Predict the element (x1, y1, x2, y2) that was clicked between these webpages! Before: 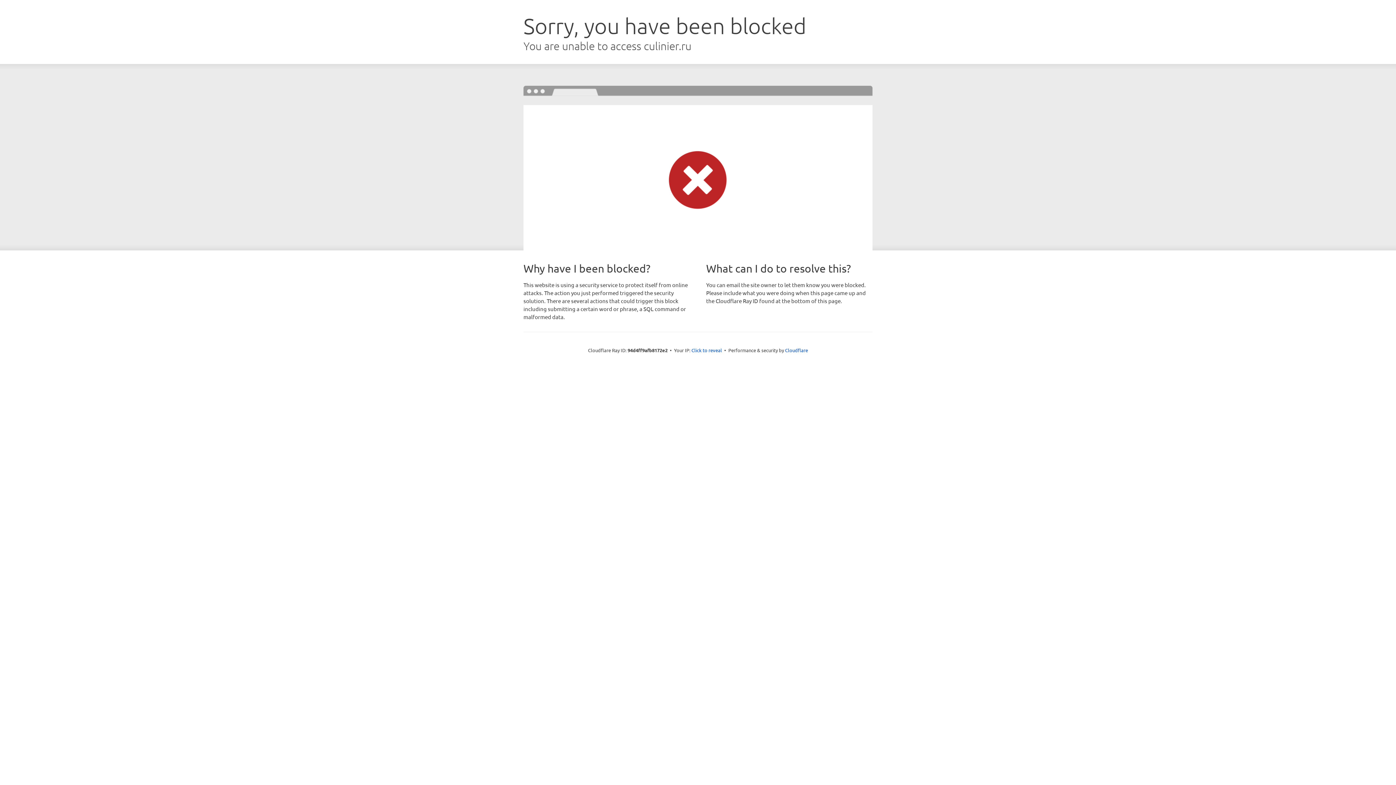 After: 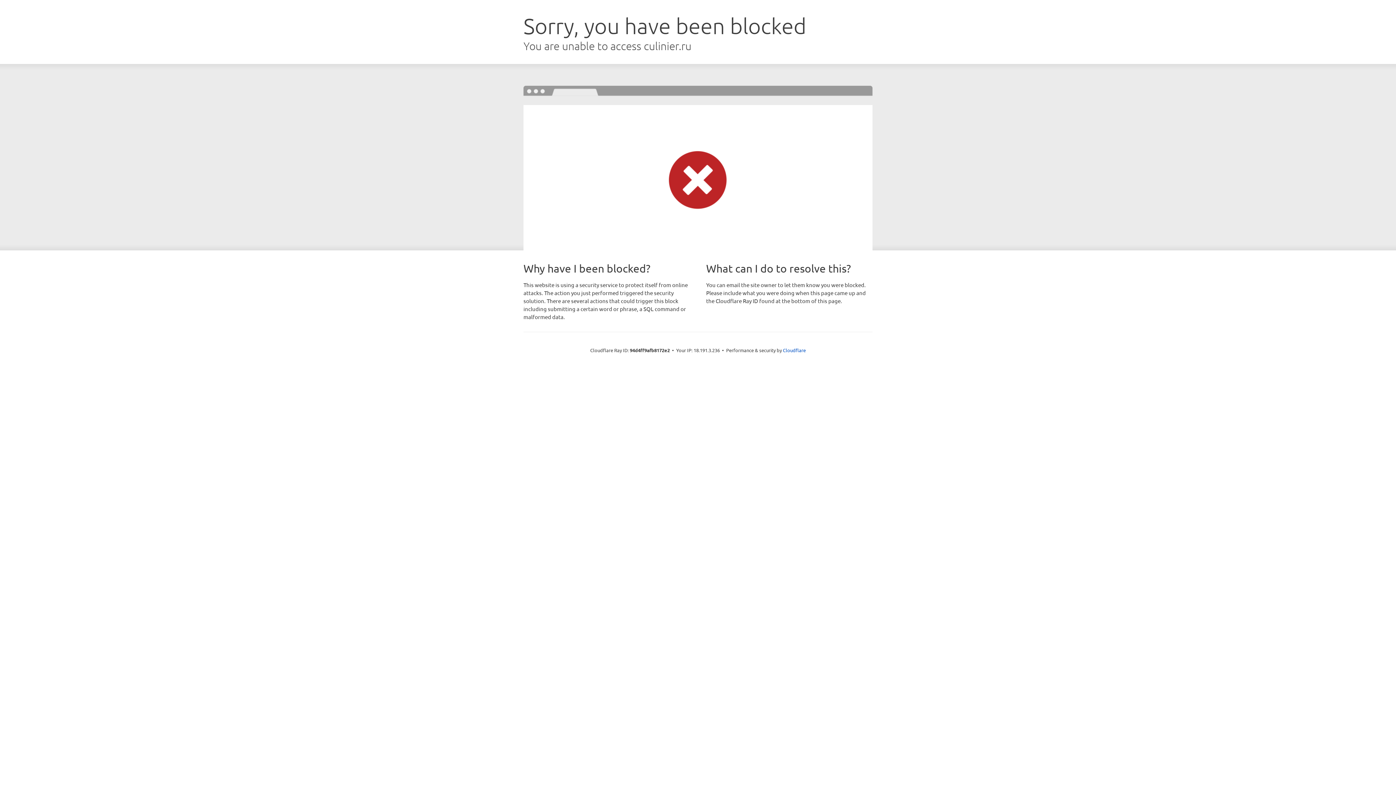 Action: bbox: (691, 346, 722, 353) label: Click to reveal